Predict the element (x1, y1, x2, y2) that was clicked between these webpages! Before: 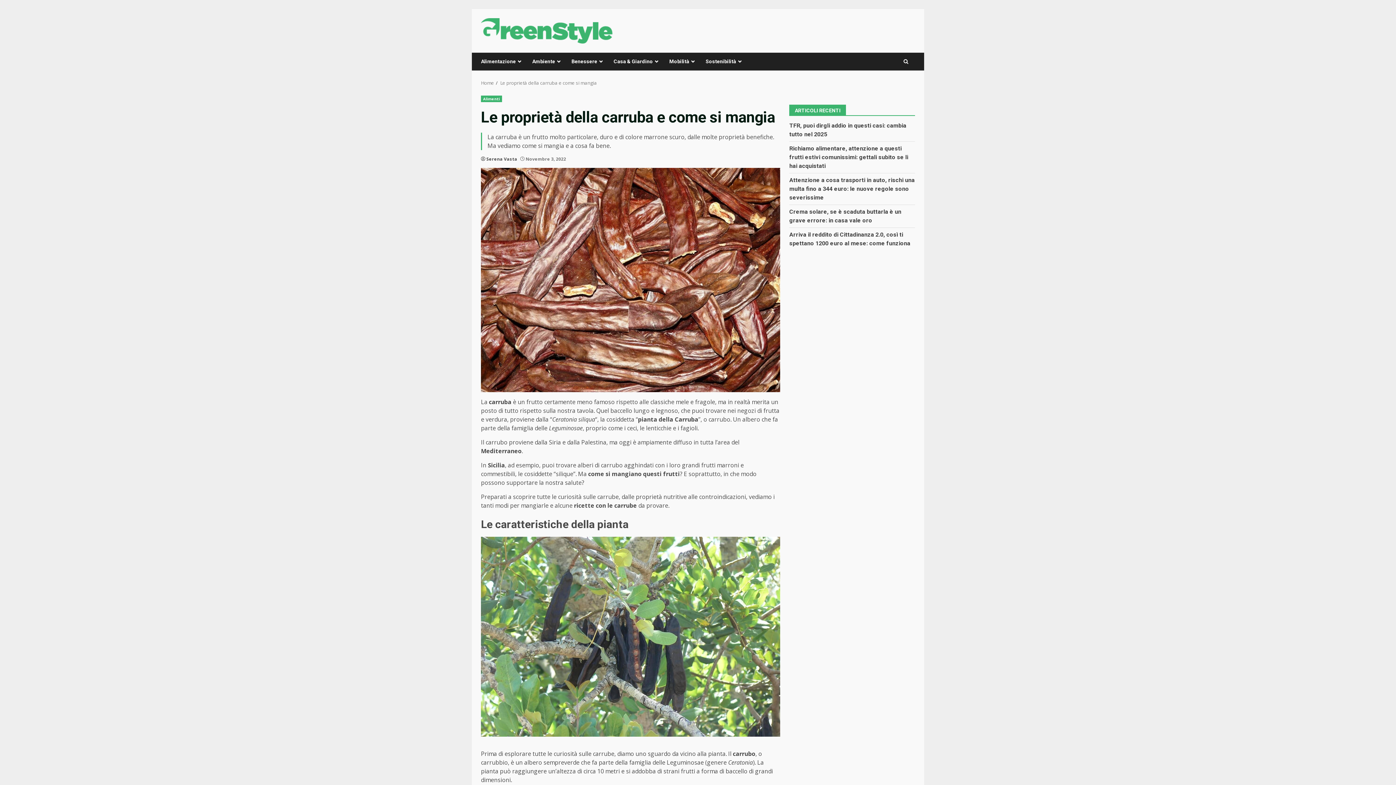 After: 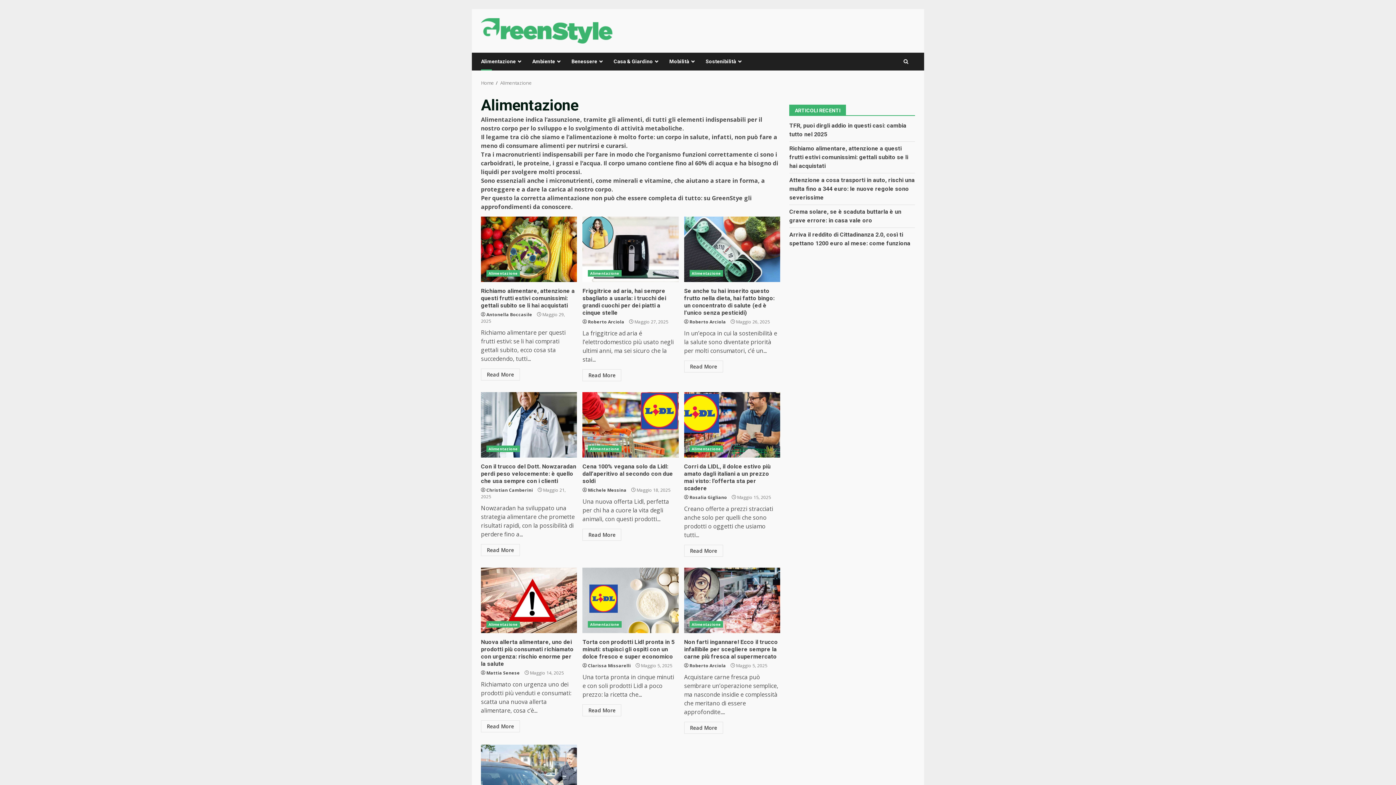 Action: bbox: (481, 52, 526, 70) label: Alimentazione